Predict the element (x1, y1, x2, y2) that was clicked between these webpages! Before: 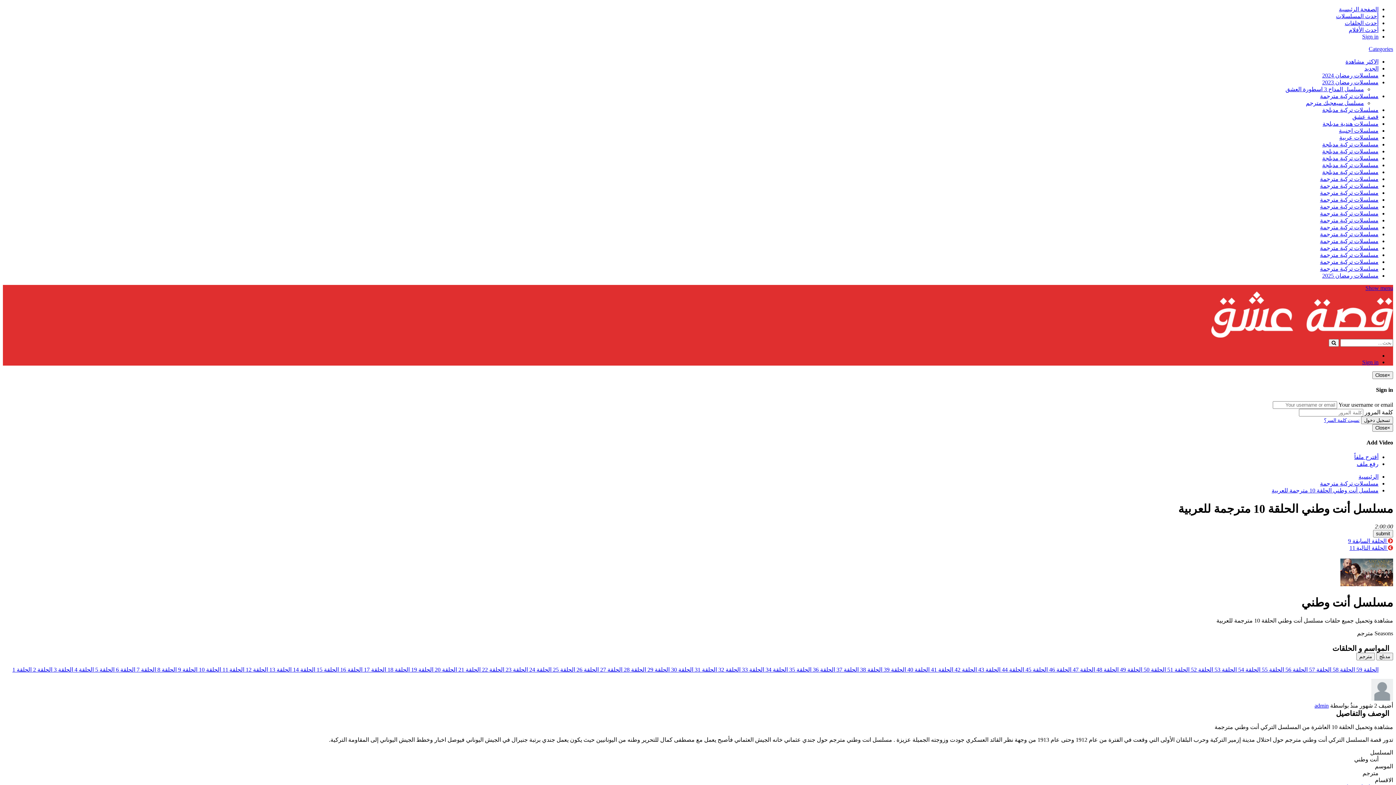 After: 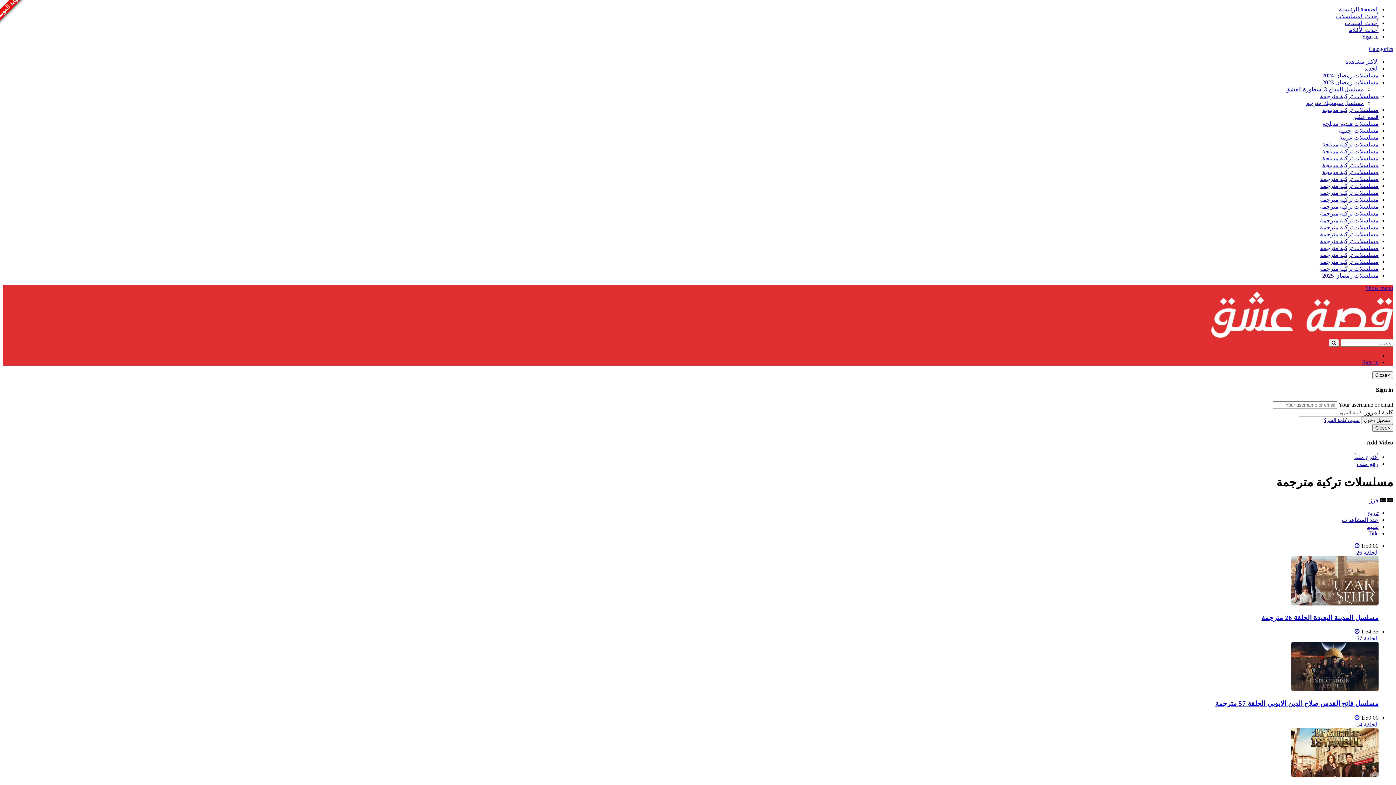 Action: bbox: (1320, 189, 1378, 196) label: مسلسلات تركية مترجمة